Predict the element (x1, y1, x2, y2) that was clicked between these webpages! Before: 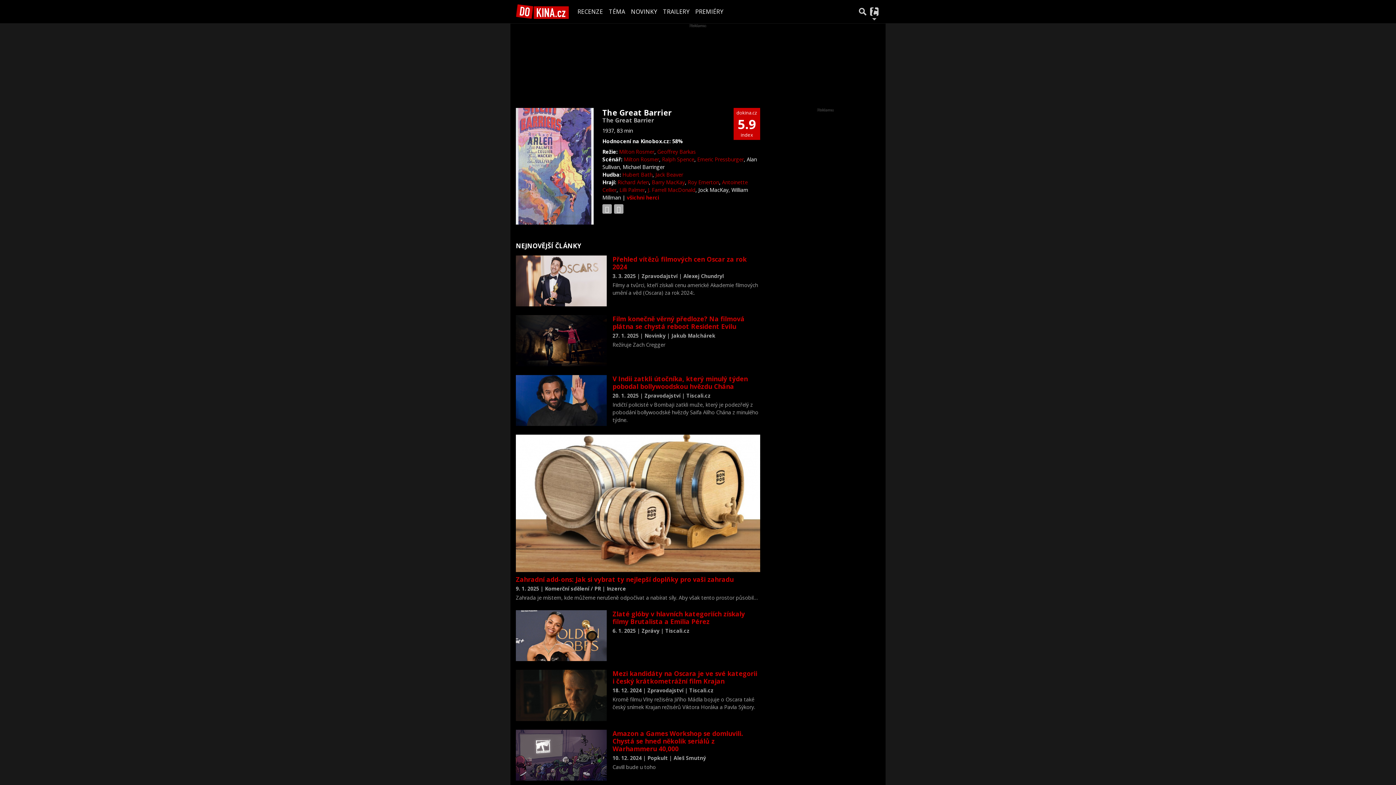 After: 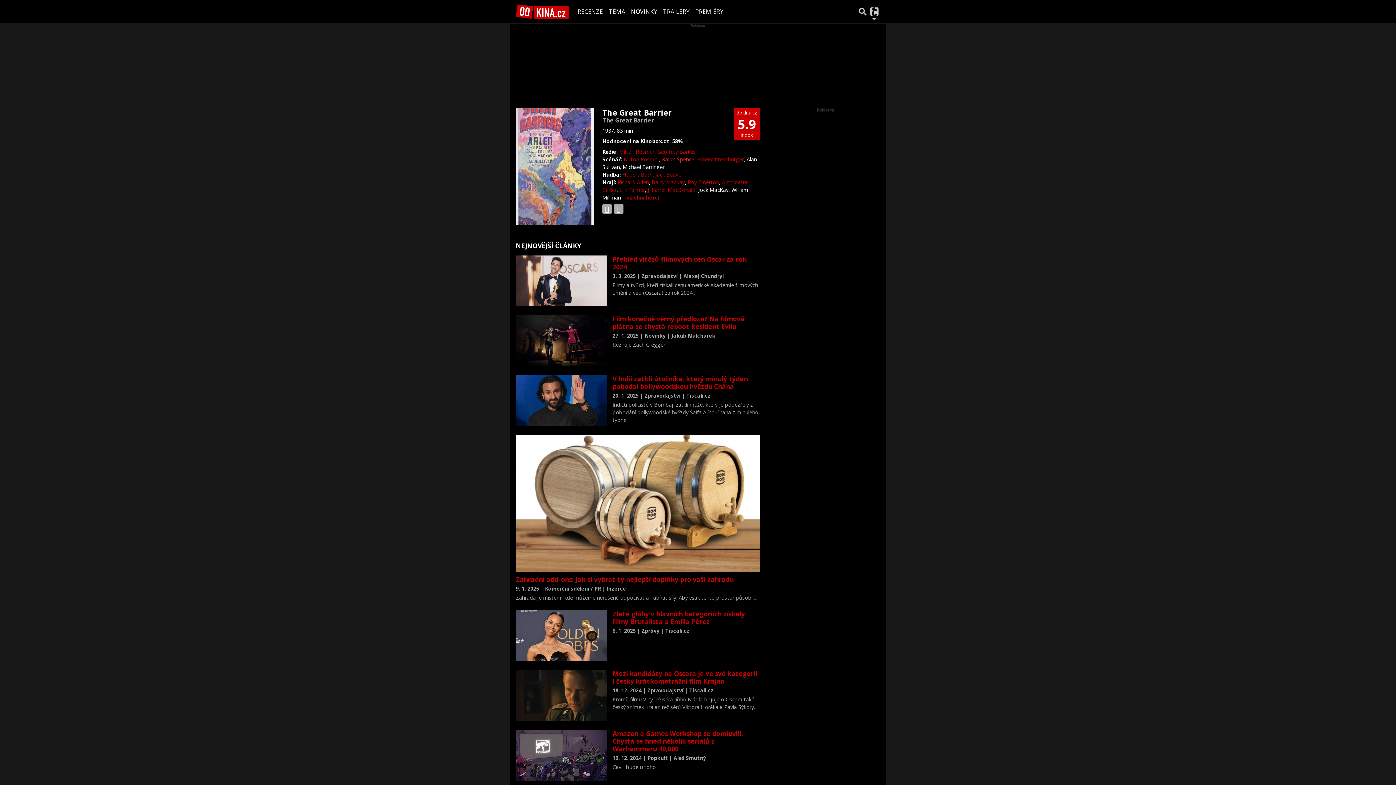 Action: label: Ralph Spence bbox: (662, 156, 694, 162)